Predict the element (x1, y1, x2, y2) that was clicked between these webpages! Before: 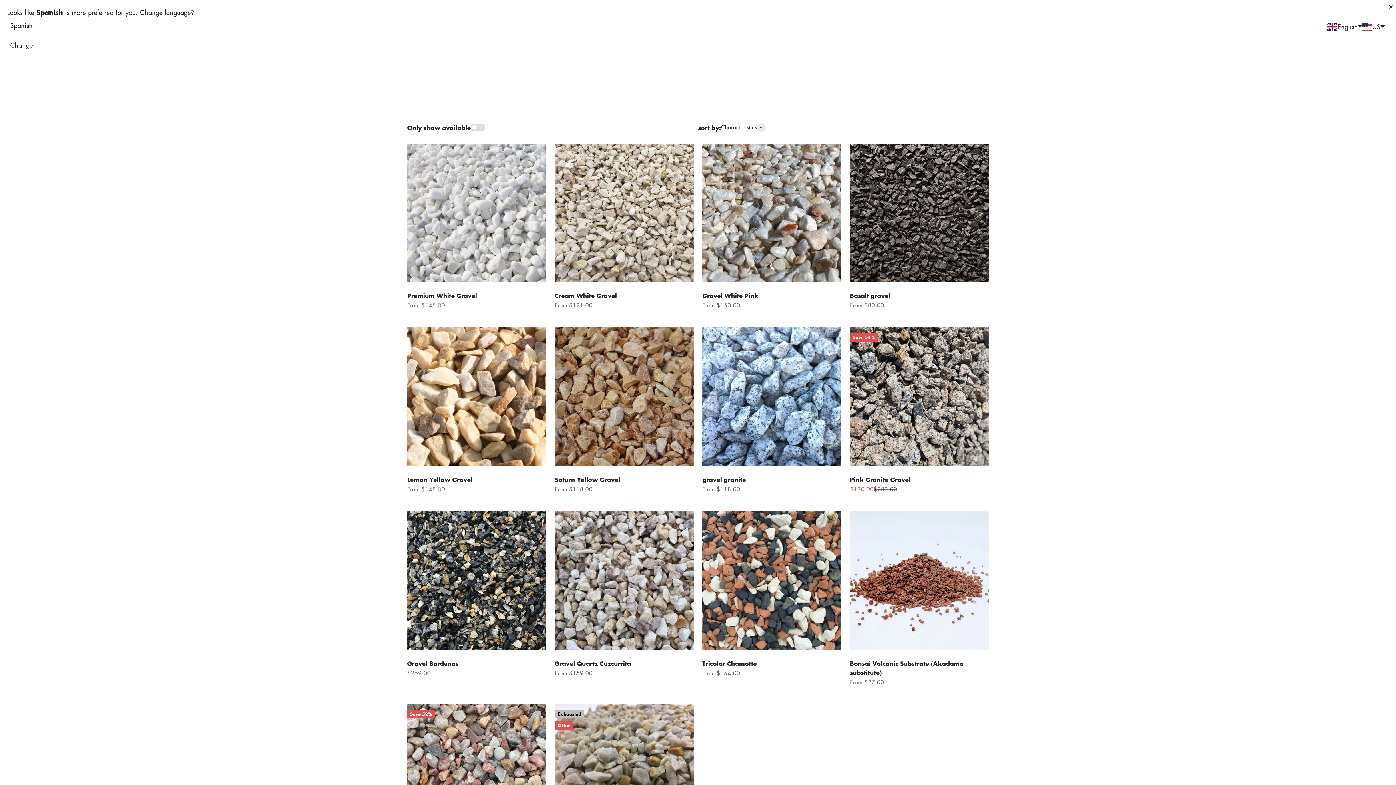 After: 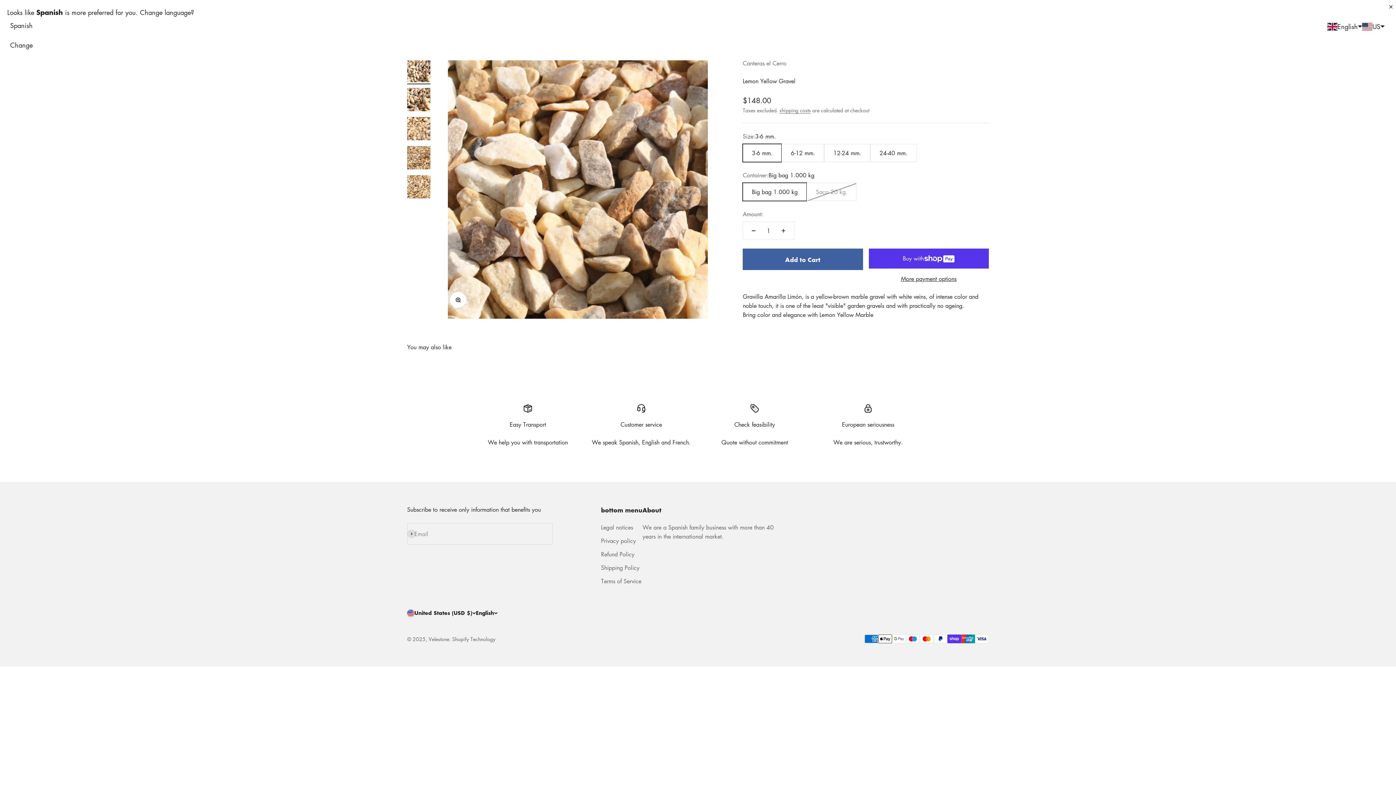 Action: bbox: (407, 327, 546, 466)